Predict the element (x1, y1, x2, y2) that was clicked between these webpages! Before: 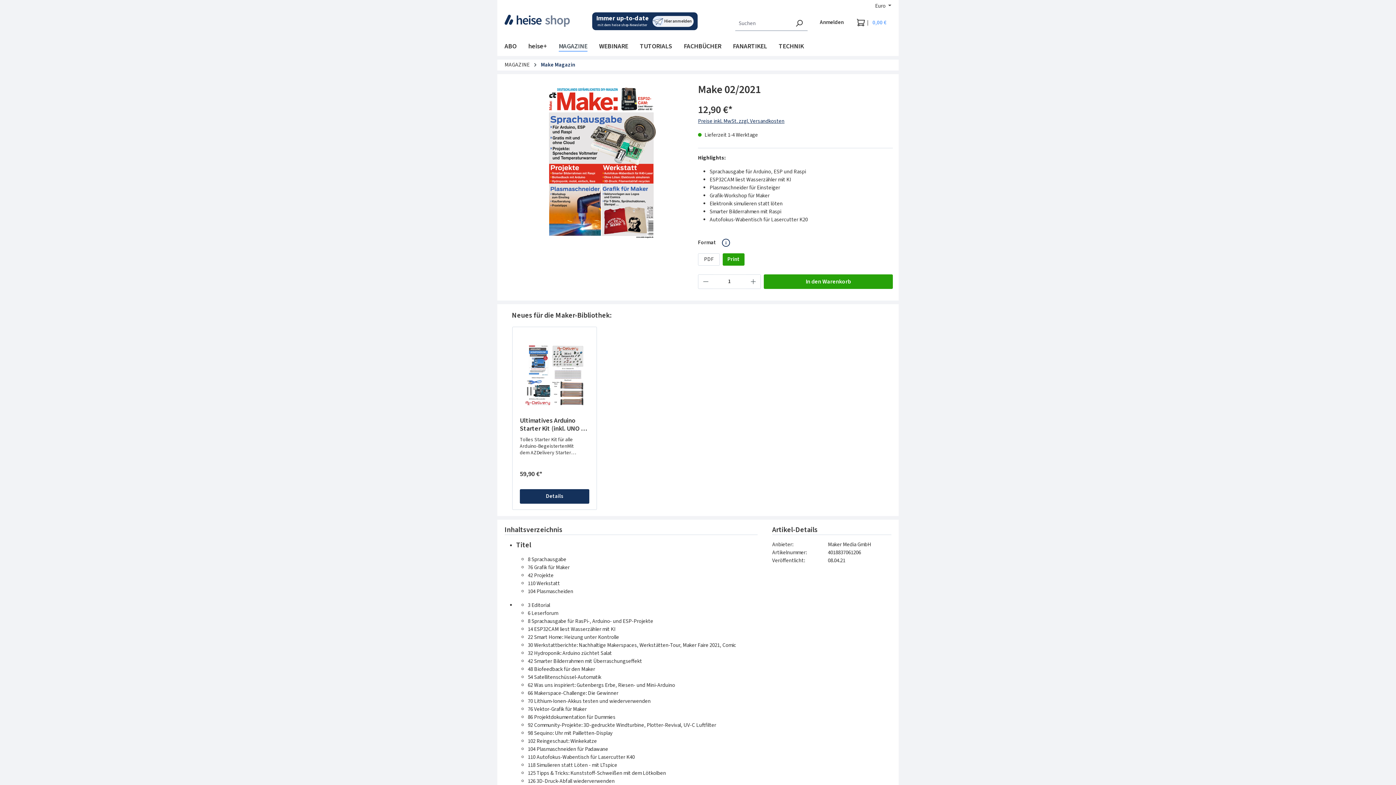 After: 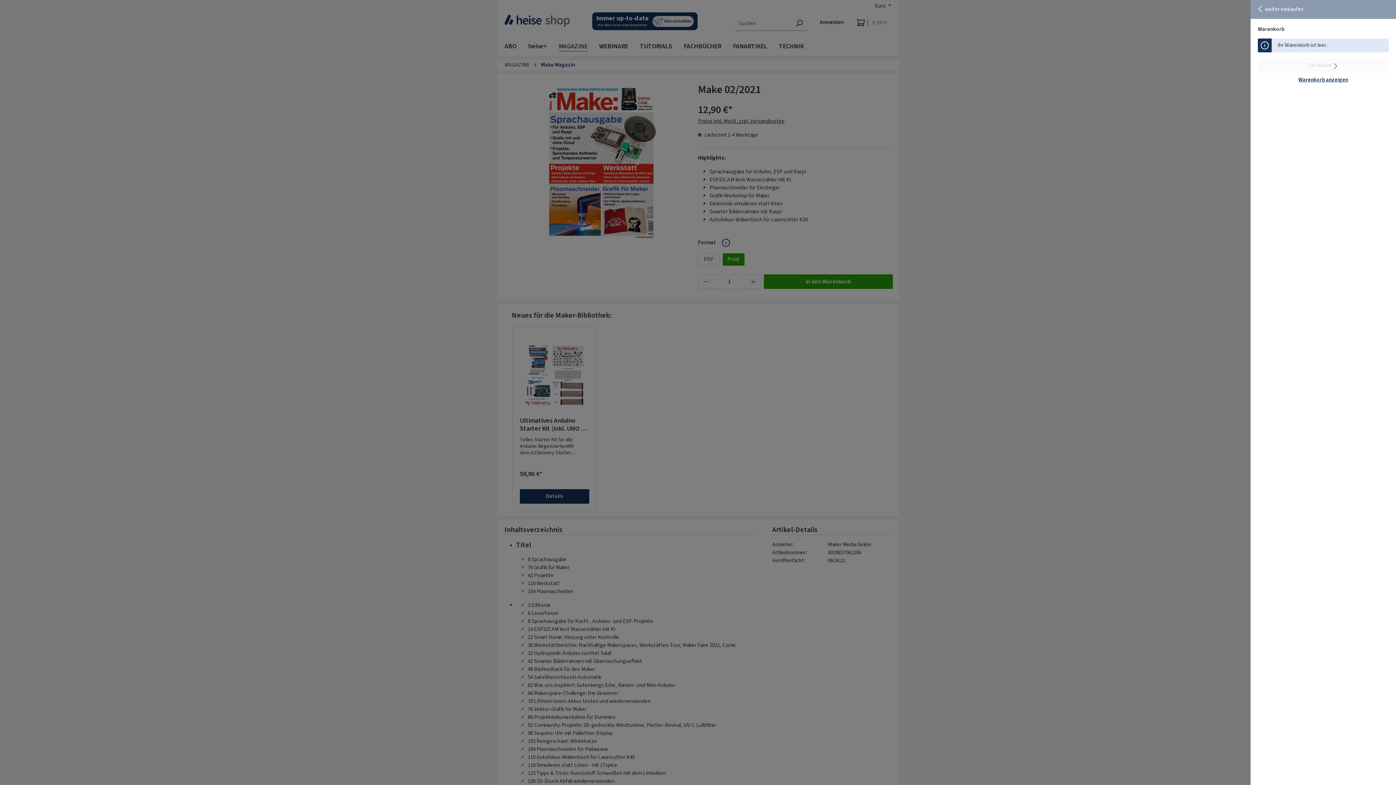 Action: label: Warenkorb bbox: (852, 15, 891, 30)